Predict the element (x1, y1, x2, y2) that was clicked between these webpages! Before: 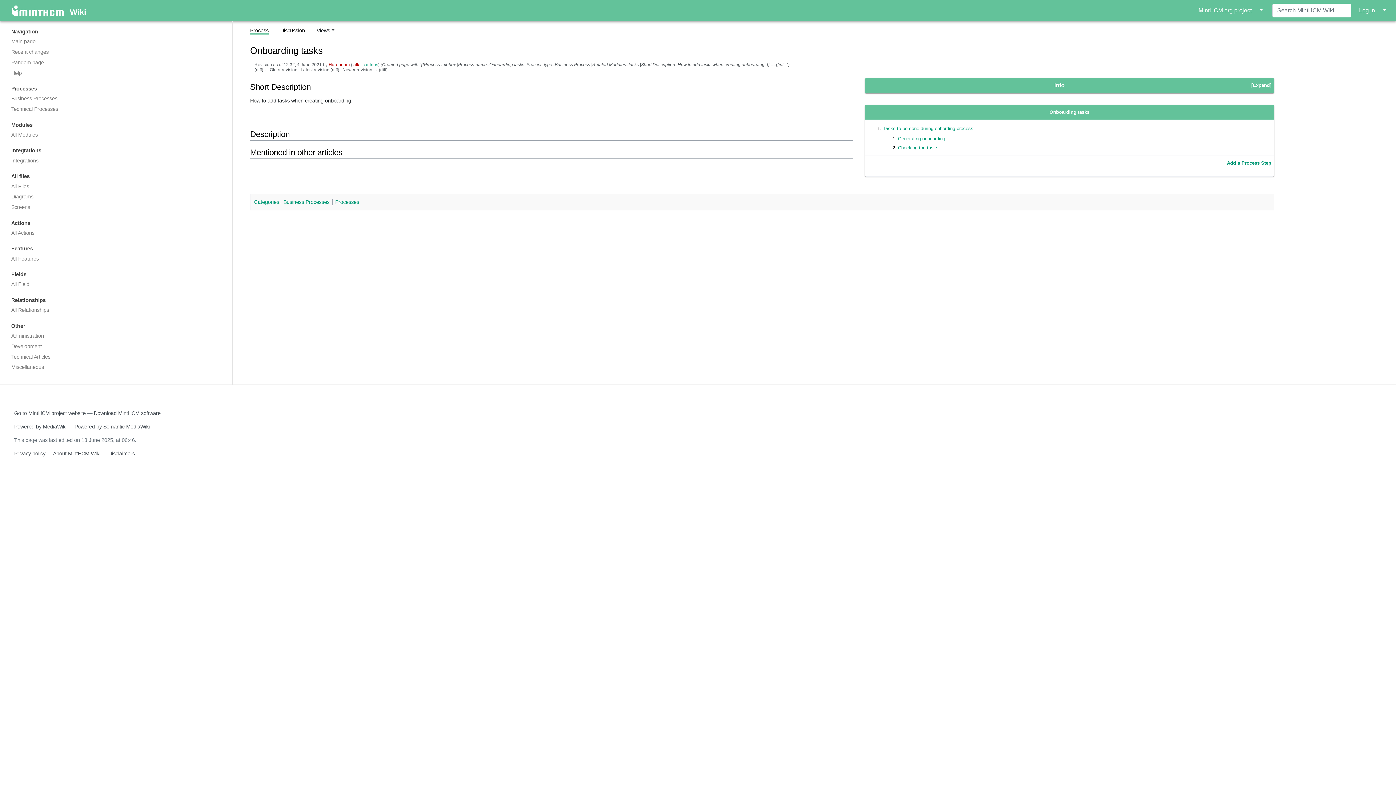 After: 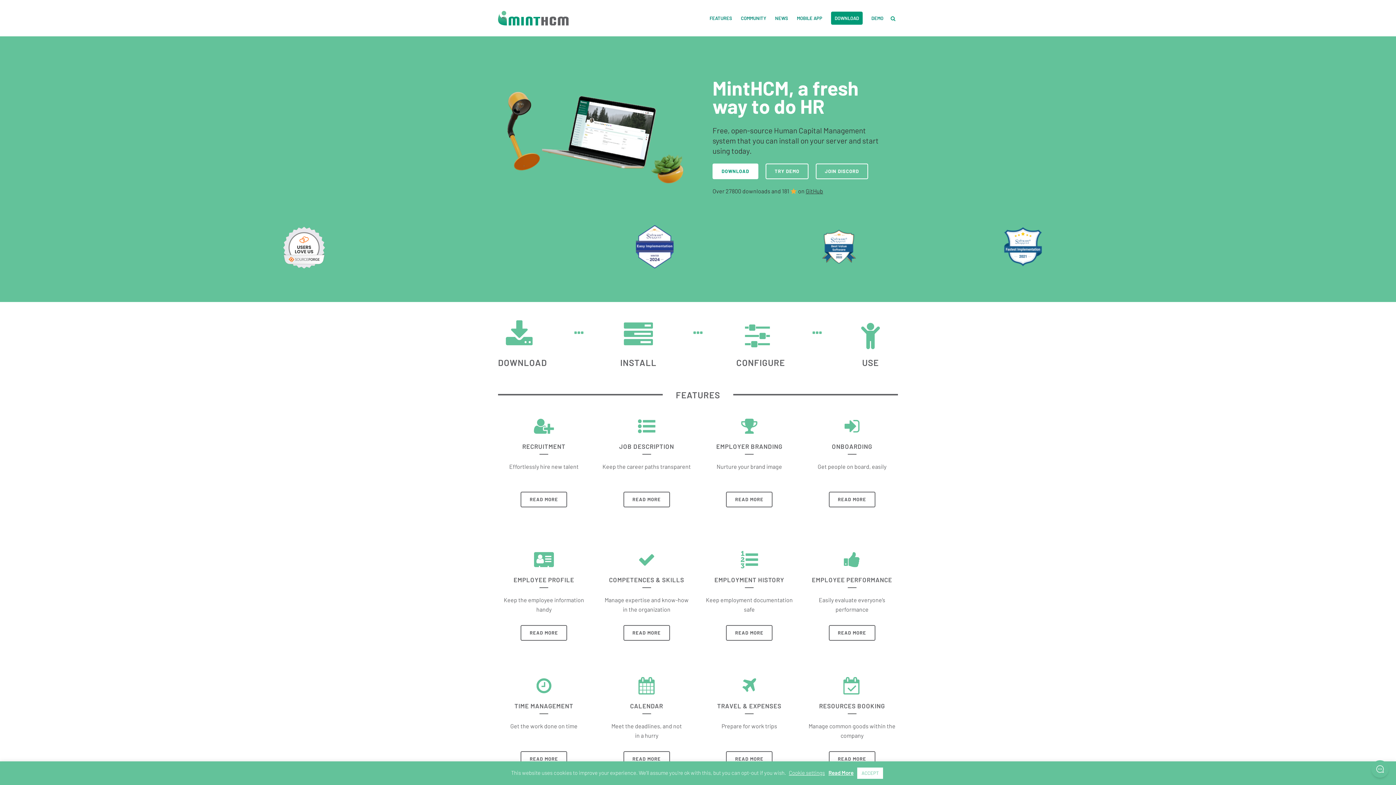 Action: label: Go to MintHCM project website bbox: (14, 410, 85, 416)